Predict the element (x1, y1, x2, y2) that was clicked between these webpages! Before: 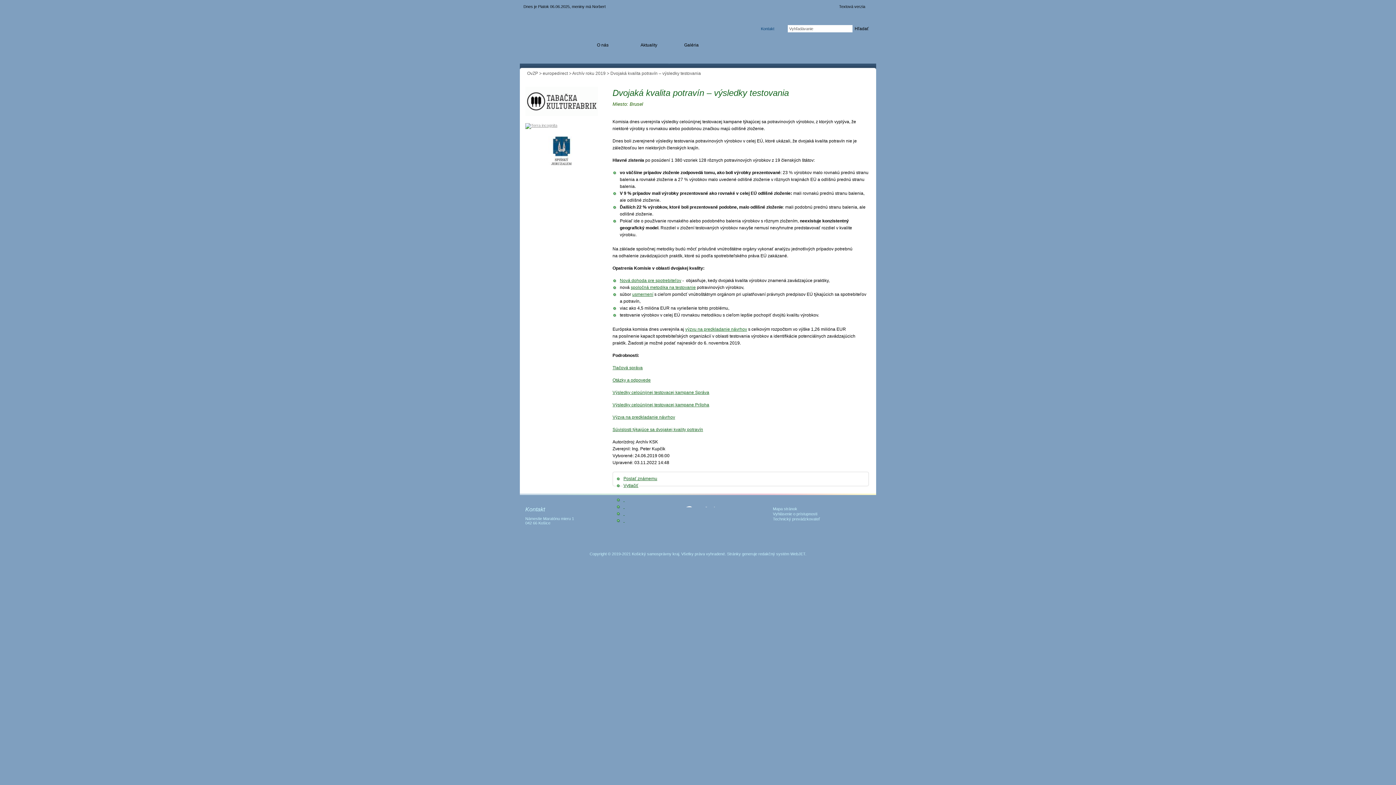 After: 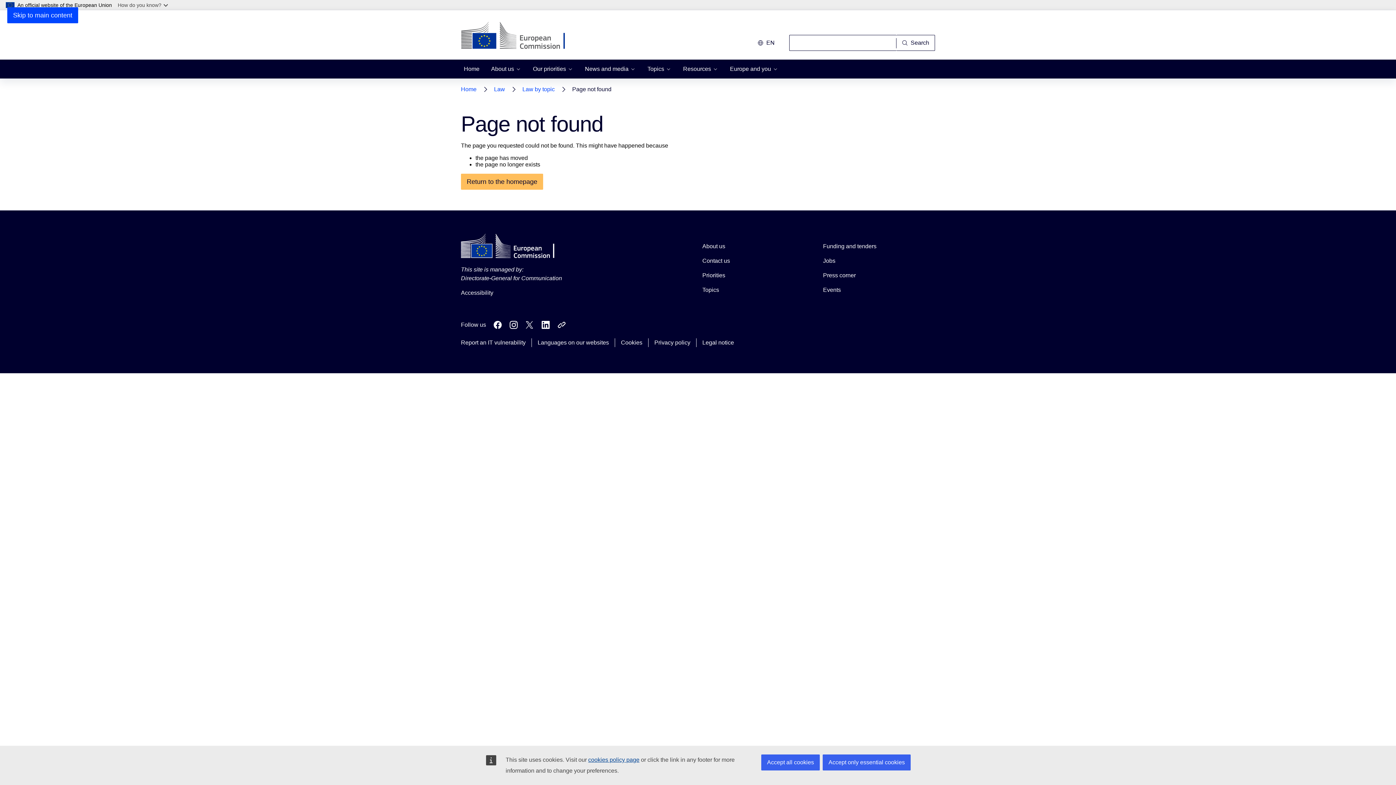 Action: bbox: (620, 278, 681, 283) label: Nová dohoda pre spotrebiteľov